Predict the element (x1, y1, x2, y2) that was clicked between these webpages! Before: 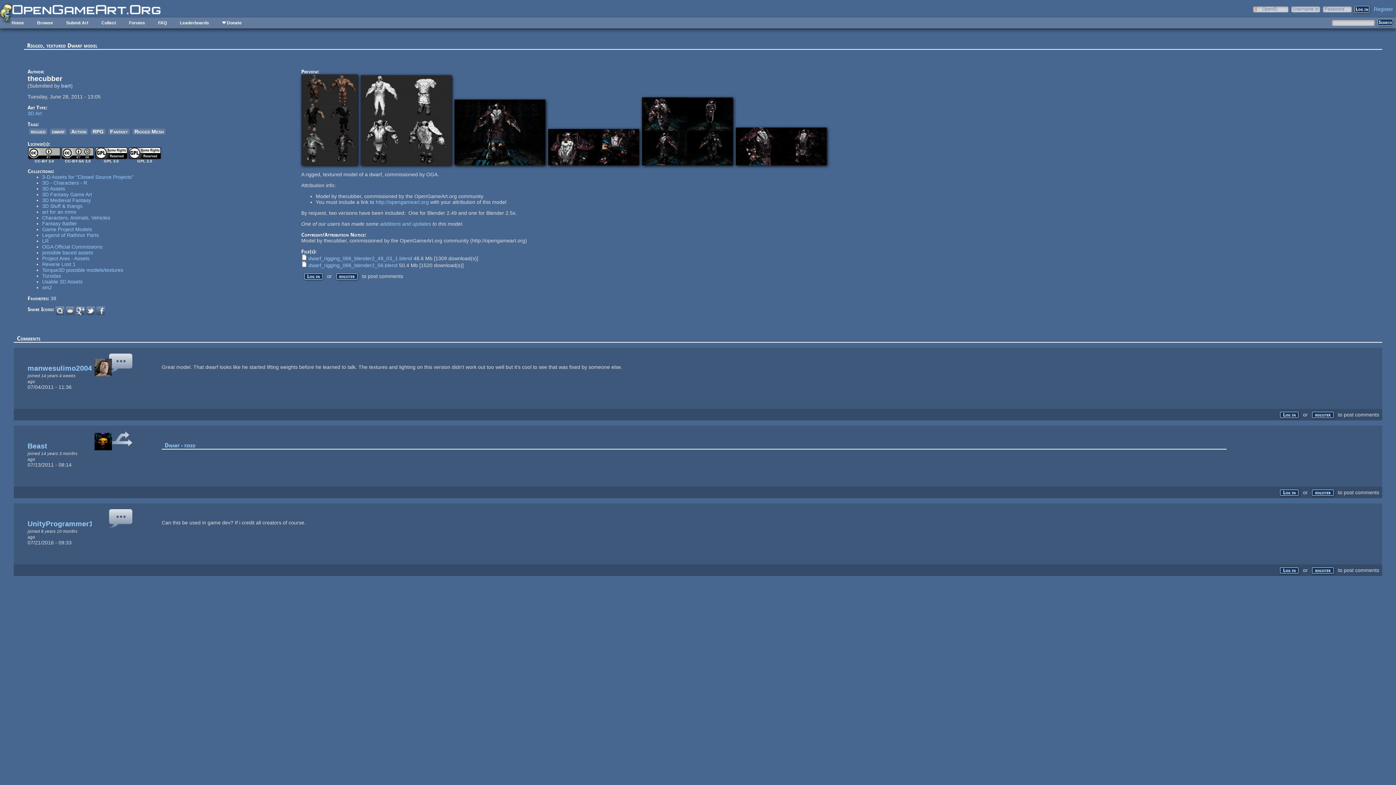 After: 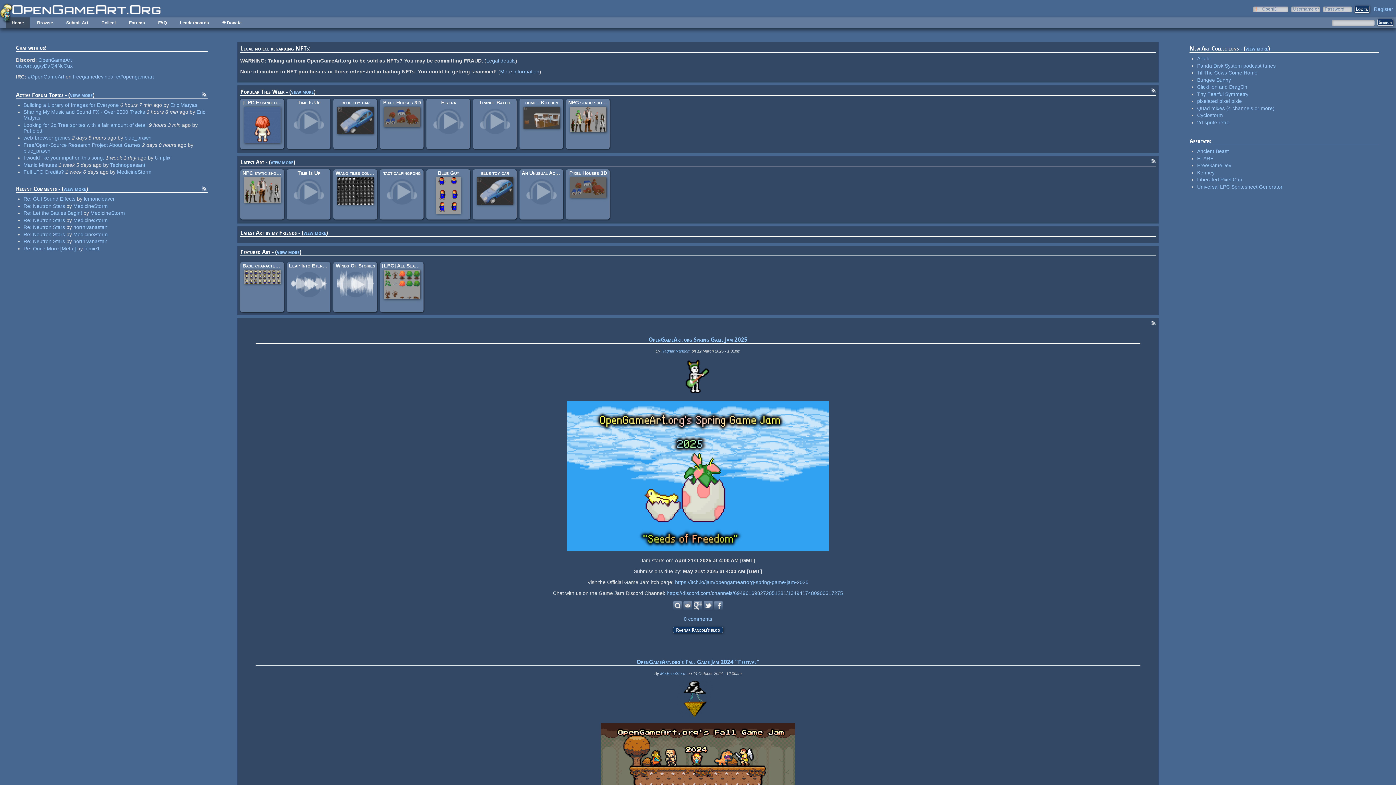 Action: bbox: (5, 17, 29, 28) label: Home